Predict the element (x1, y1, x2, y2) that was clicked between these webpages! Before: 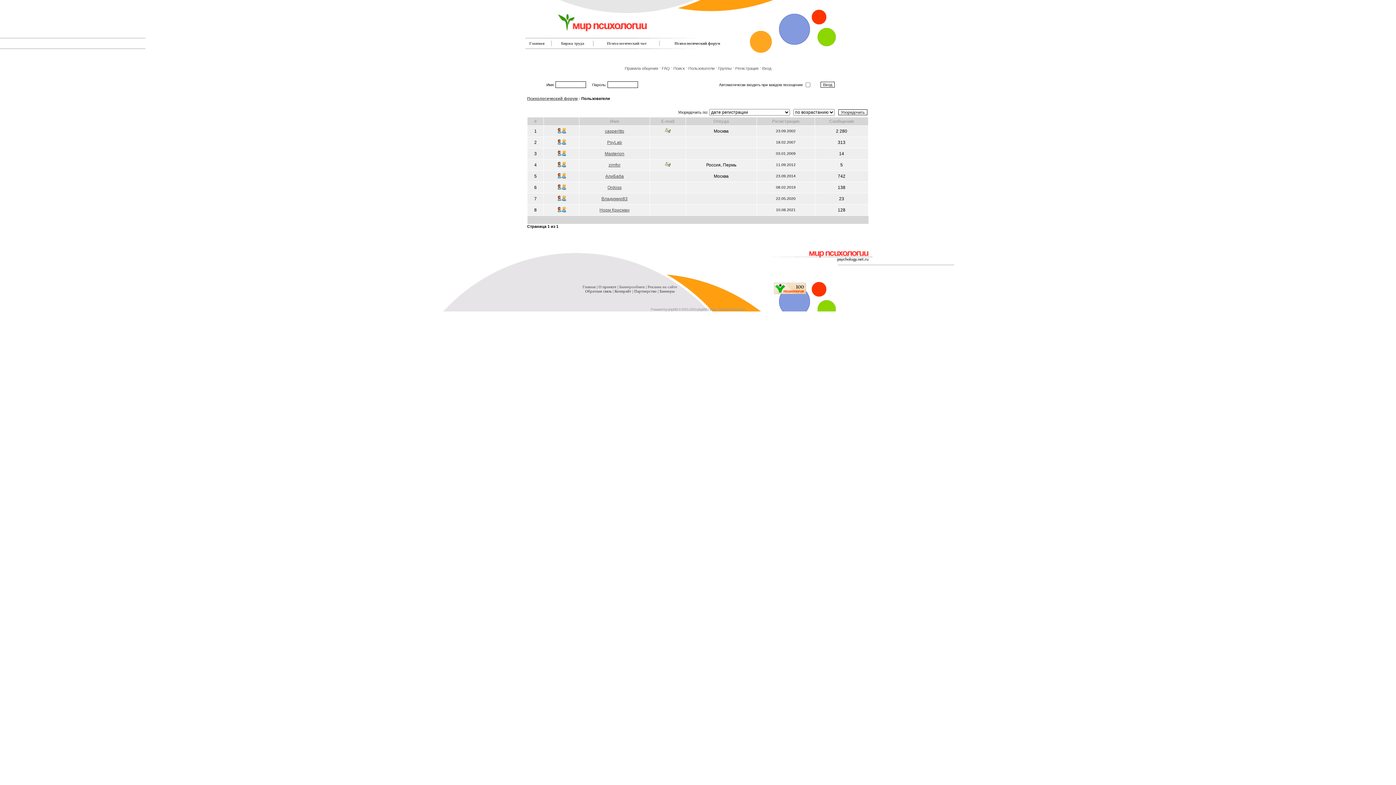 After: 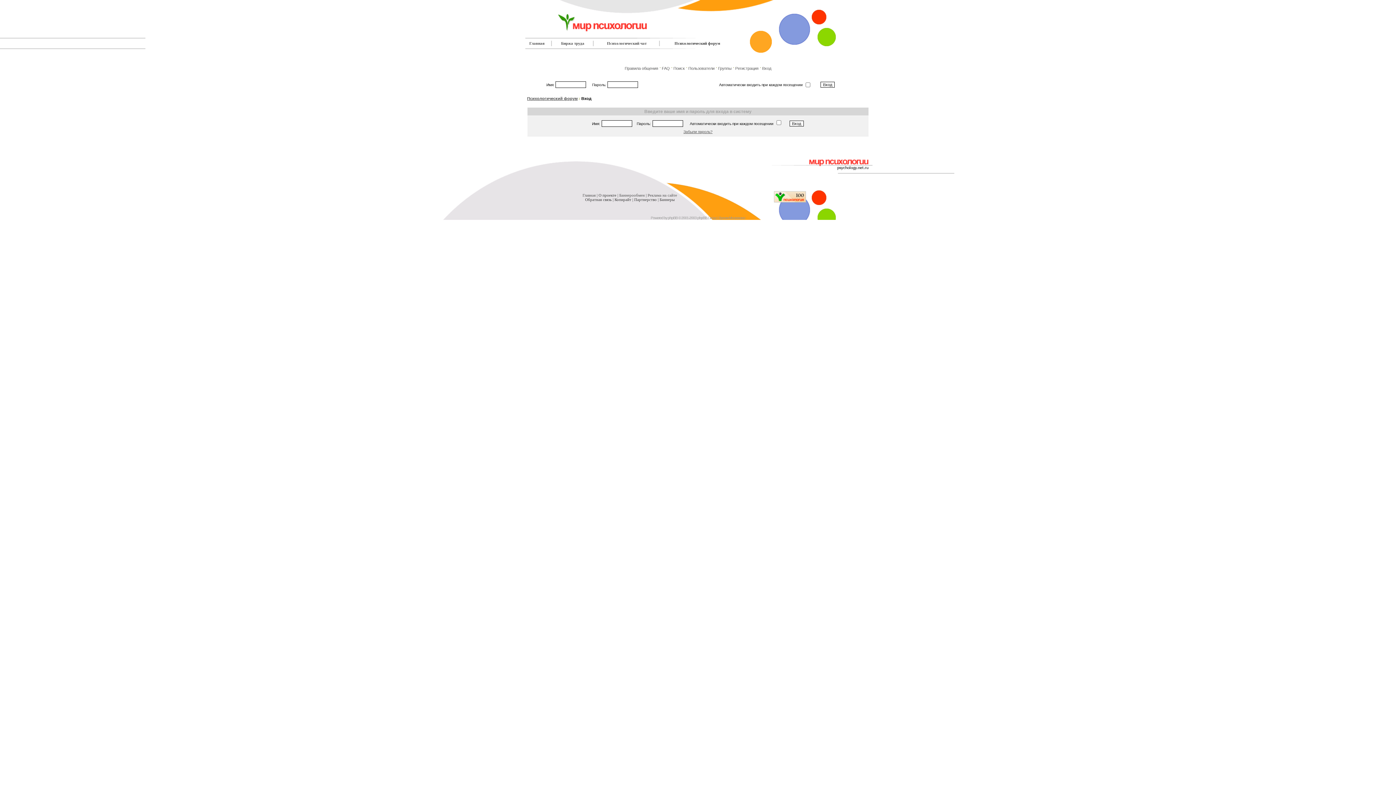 Action: bbox: (556, 151, 567, 157)